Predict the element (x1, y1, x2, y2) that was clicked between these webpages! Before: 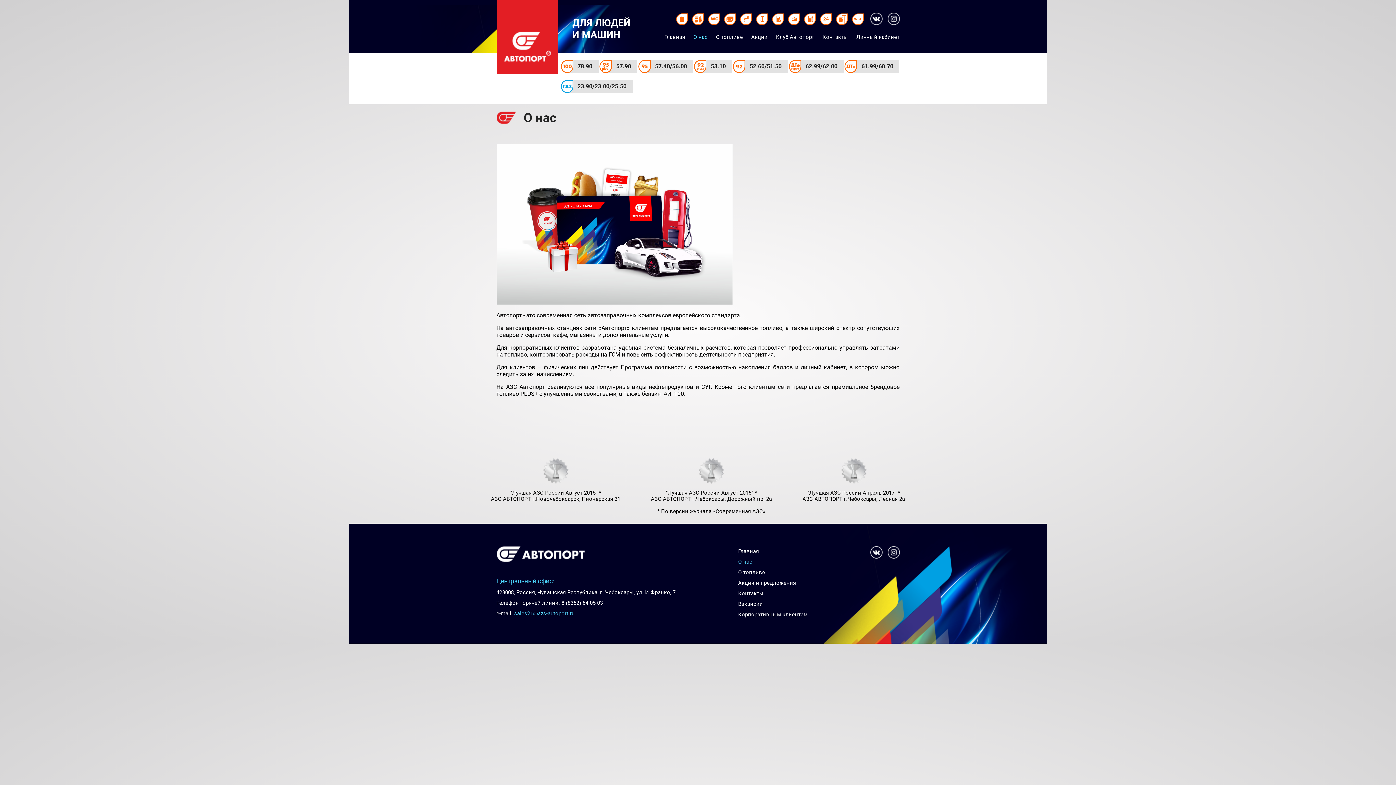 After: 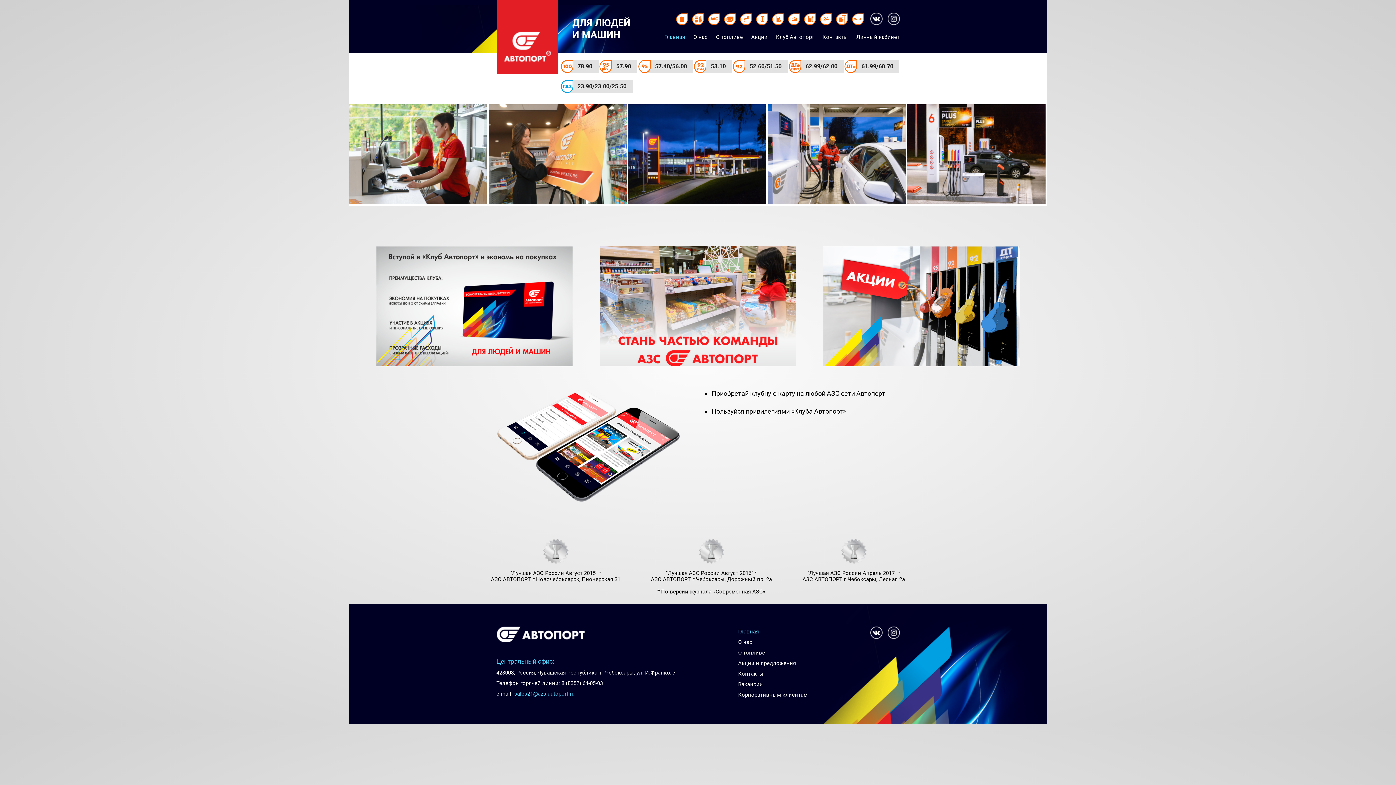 Action: bbox: (496, 0, 558, 6)